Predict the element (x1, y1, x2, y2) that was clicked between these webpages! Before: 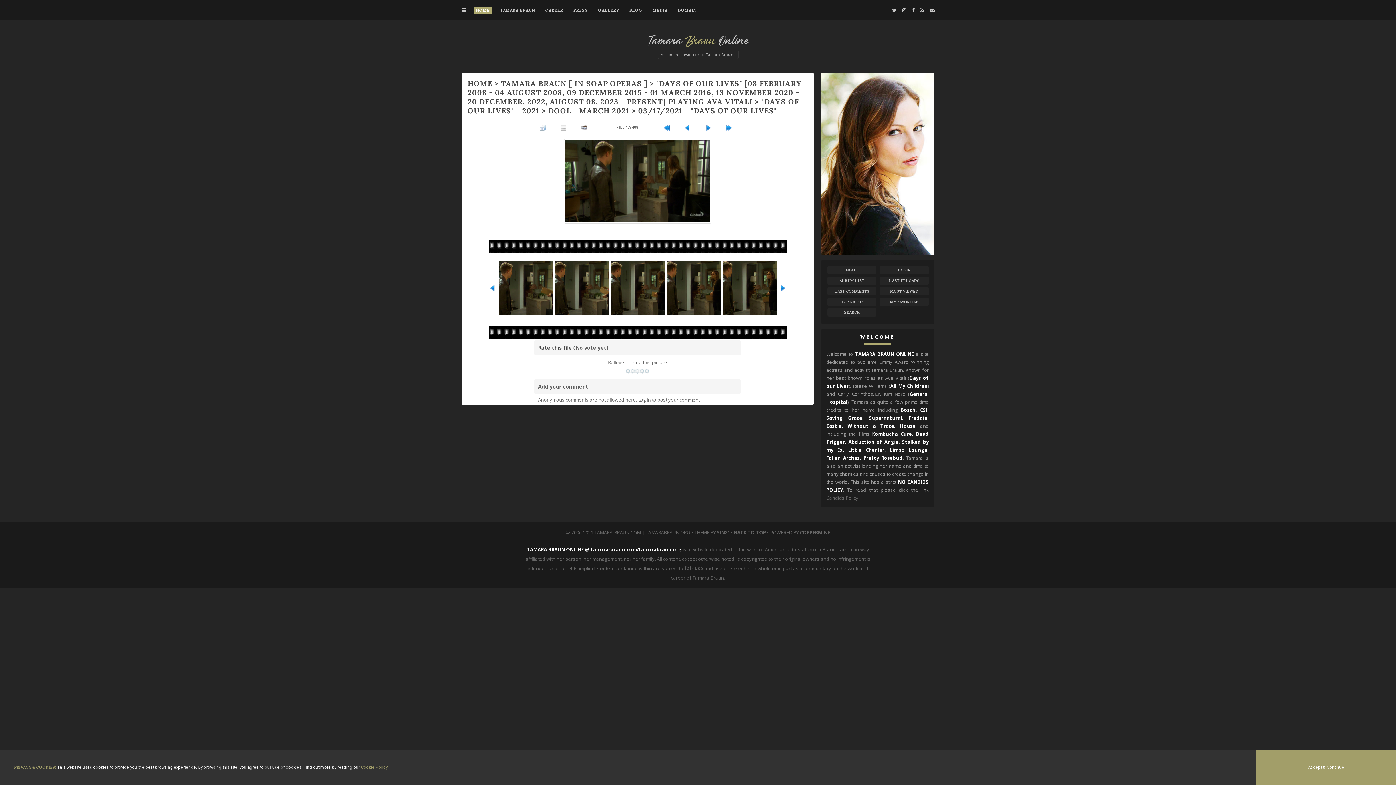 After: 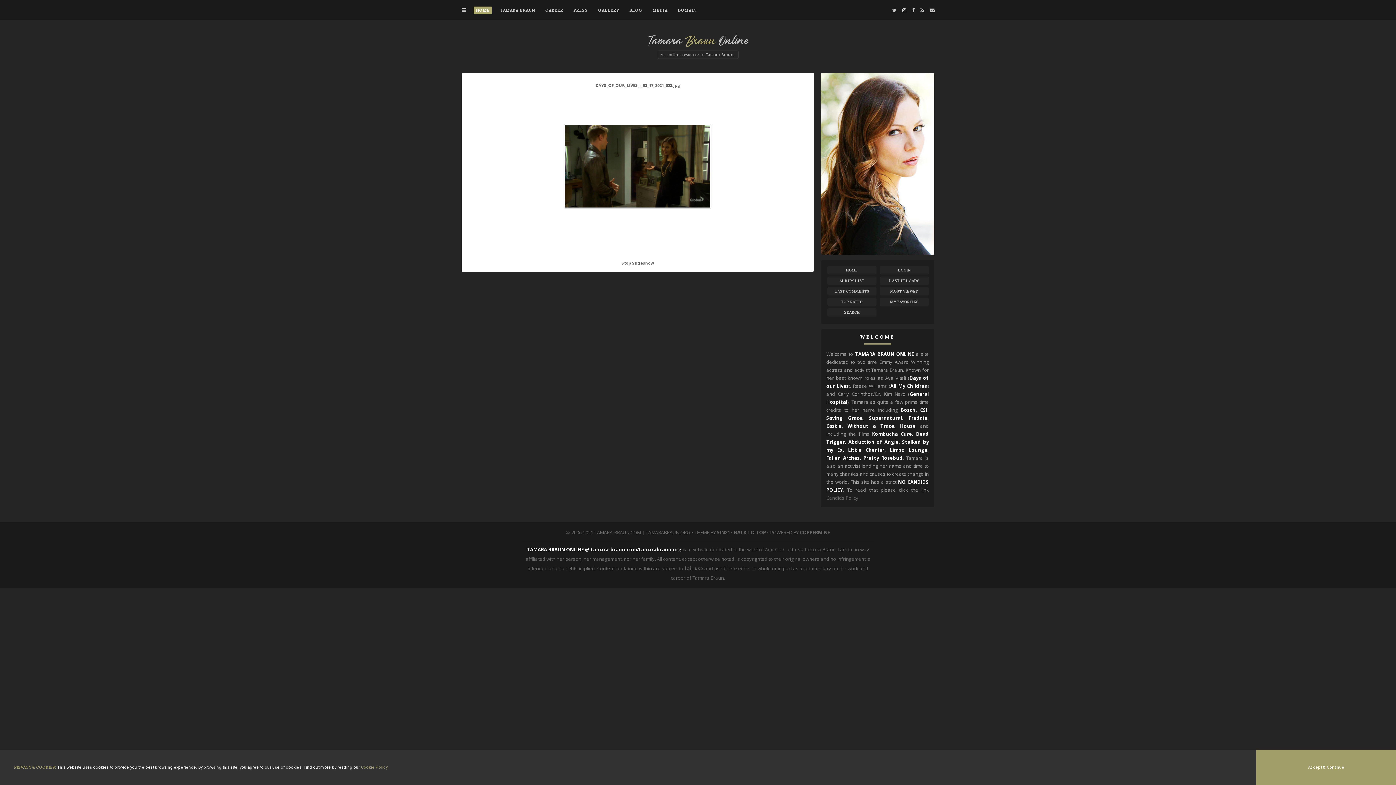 Action: bbox: (577, 120, 594, 134)